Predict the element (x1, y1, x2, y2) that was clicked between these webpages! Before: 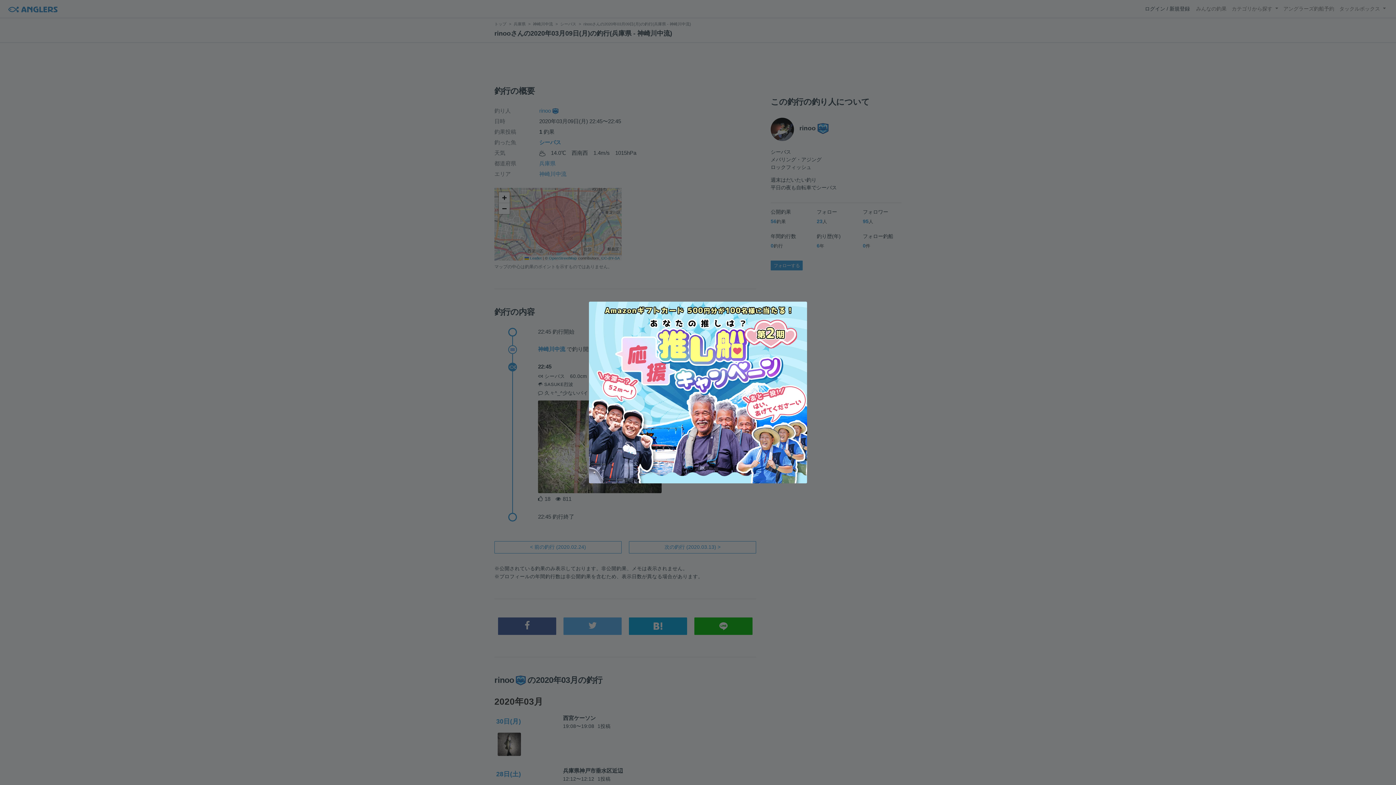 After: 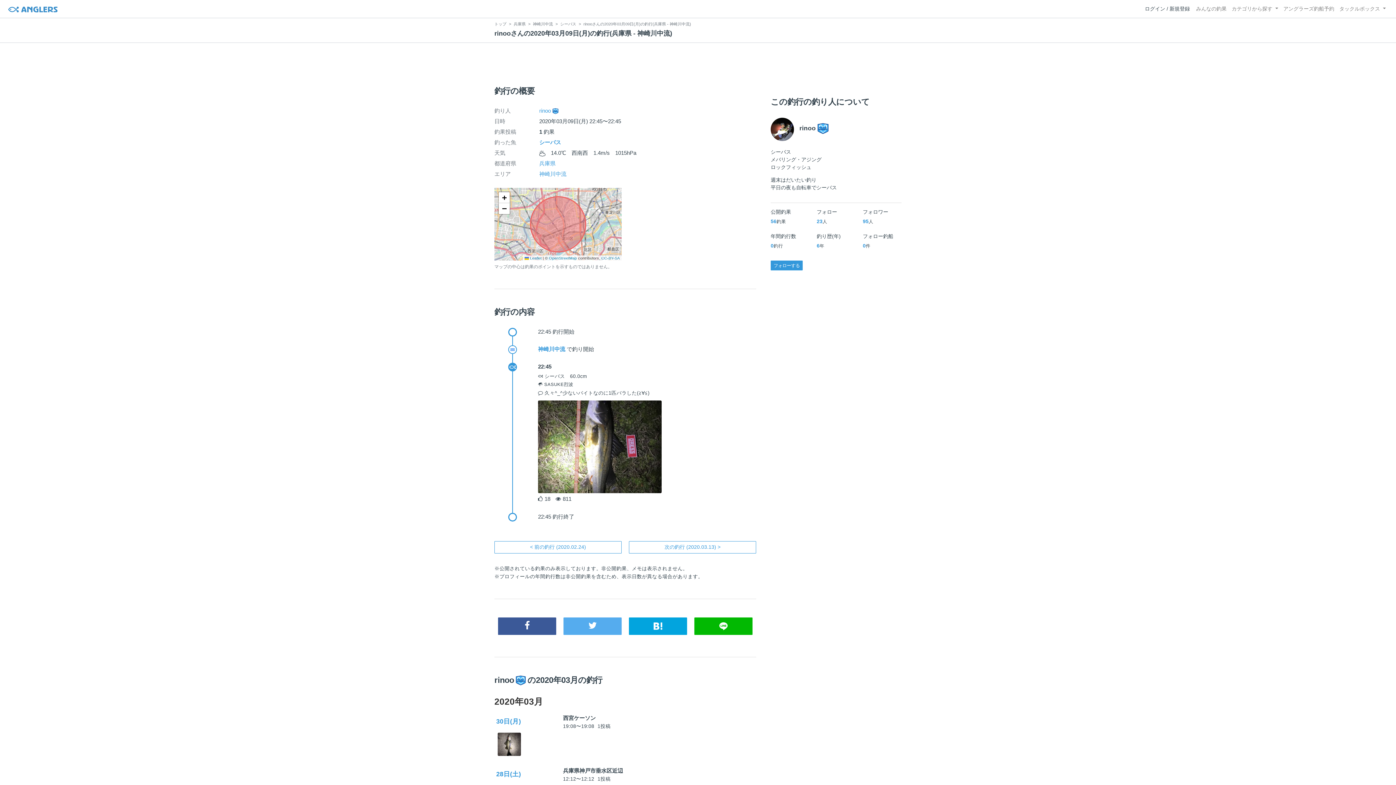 Action: bbox: (581, 294, 814, 490)